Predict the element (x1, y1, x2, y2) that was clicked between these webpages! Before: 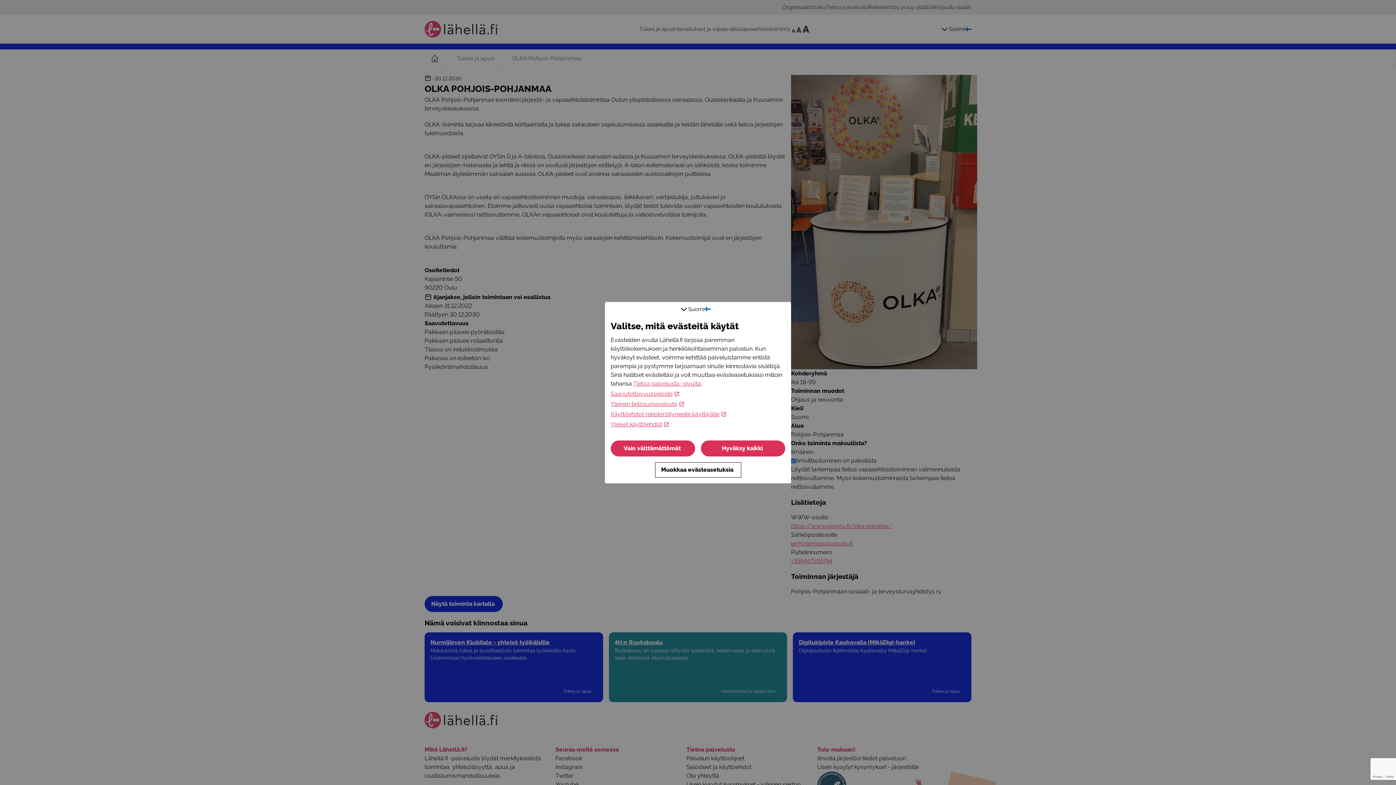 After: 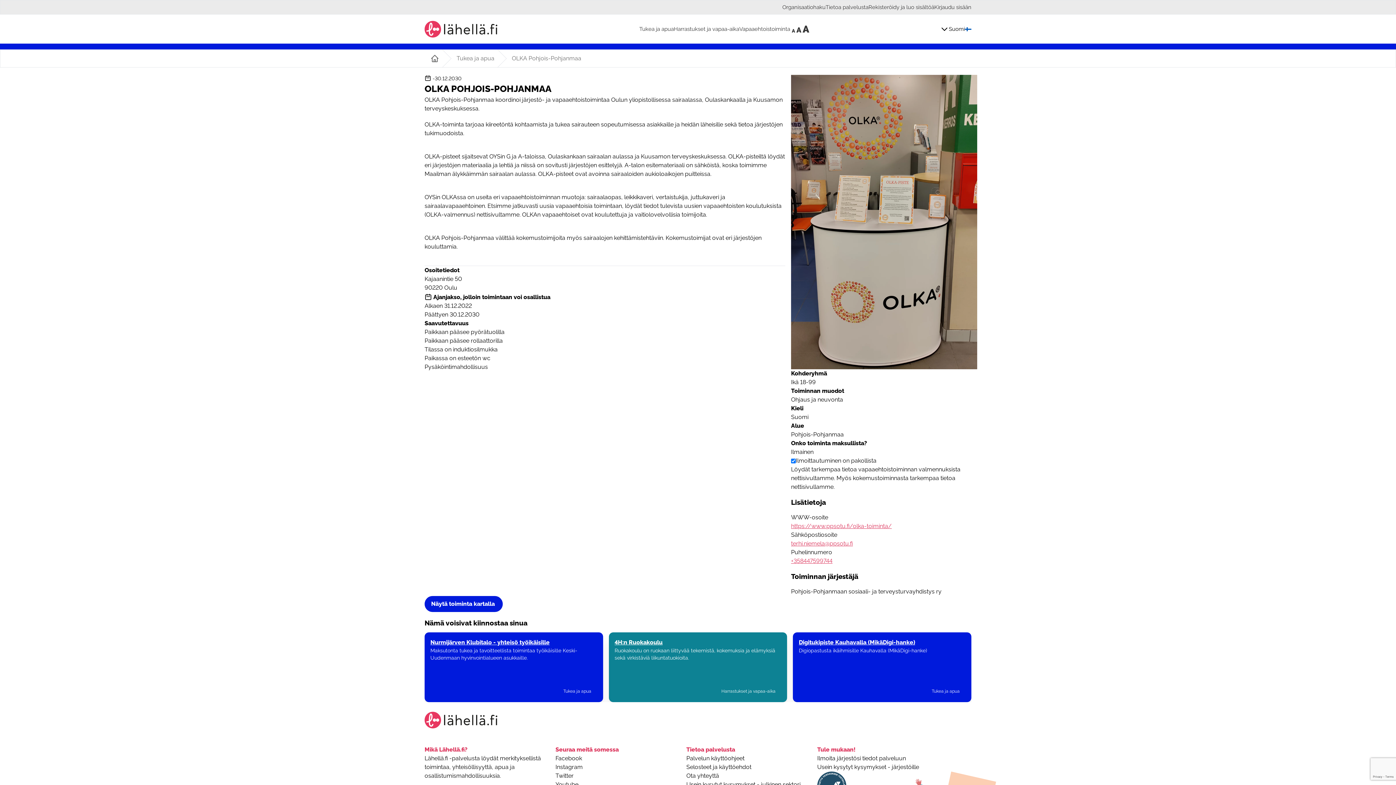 Action: bbox: (701, 440, 785, 456) label: Hyväksy kaikki 